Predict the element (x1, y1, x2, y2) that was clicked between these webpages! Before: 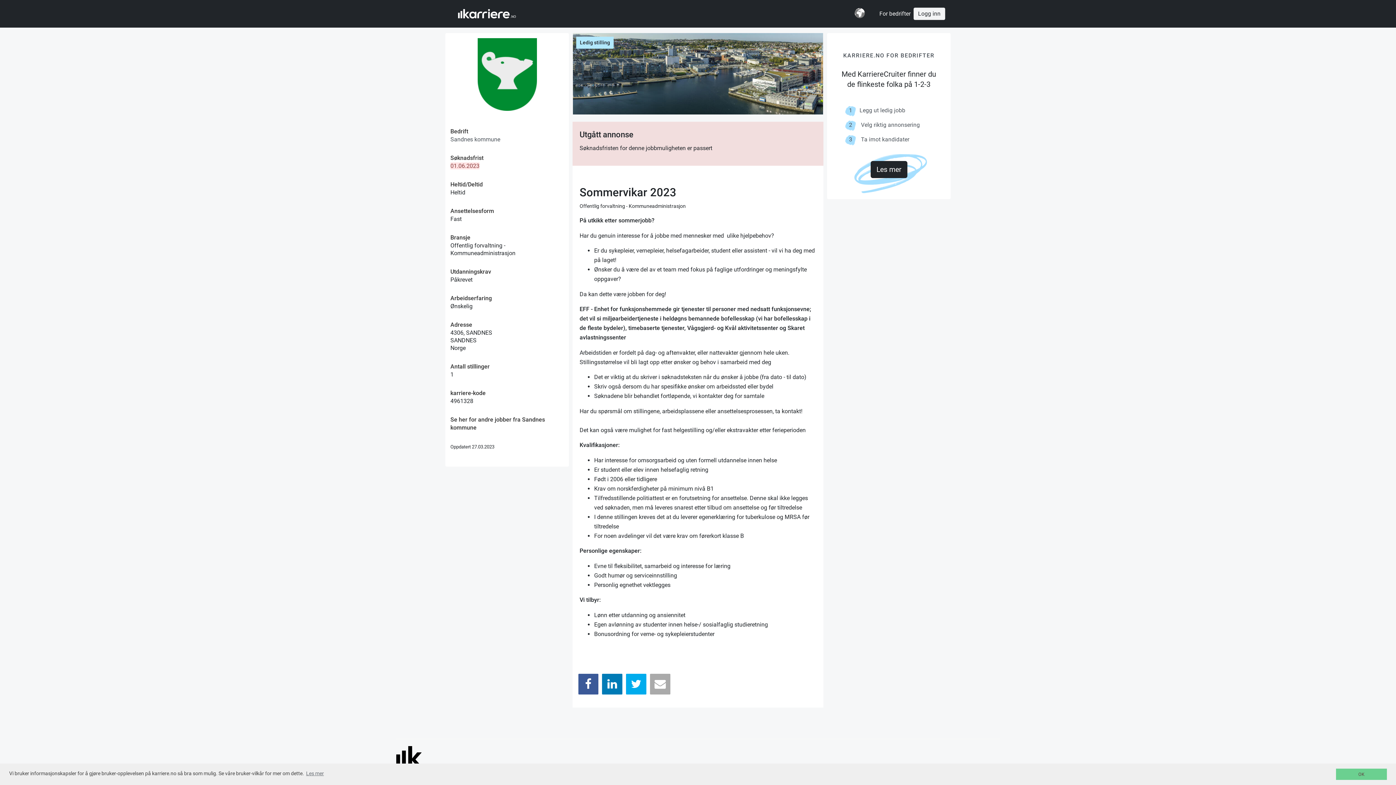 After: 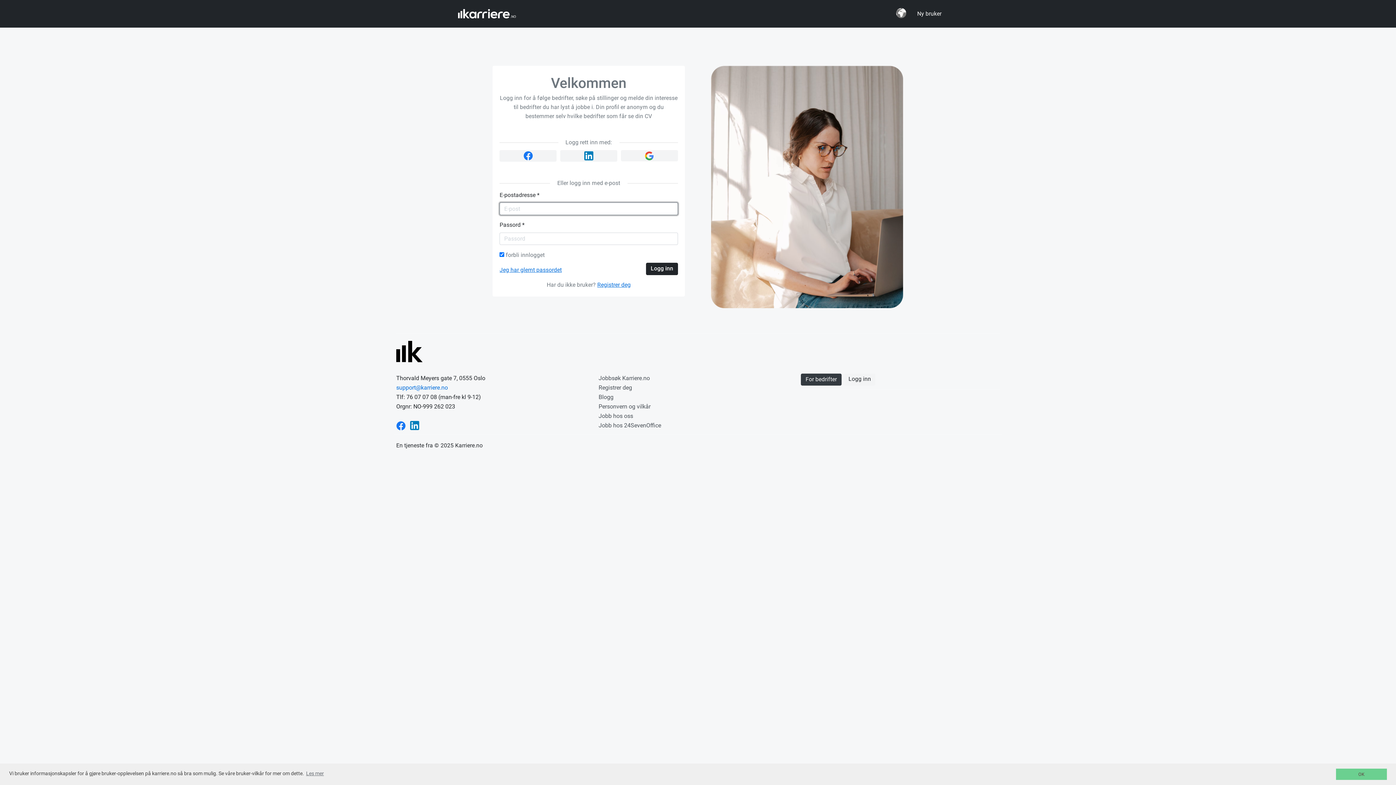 Action: bbox: (913, 7, 945, 19) label: Logg inn